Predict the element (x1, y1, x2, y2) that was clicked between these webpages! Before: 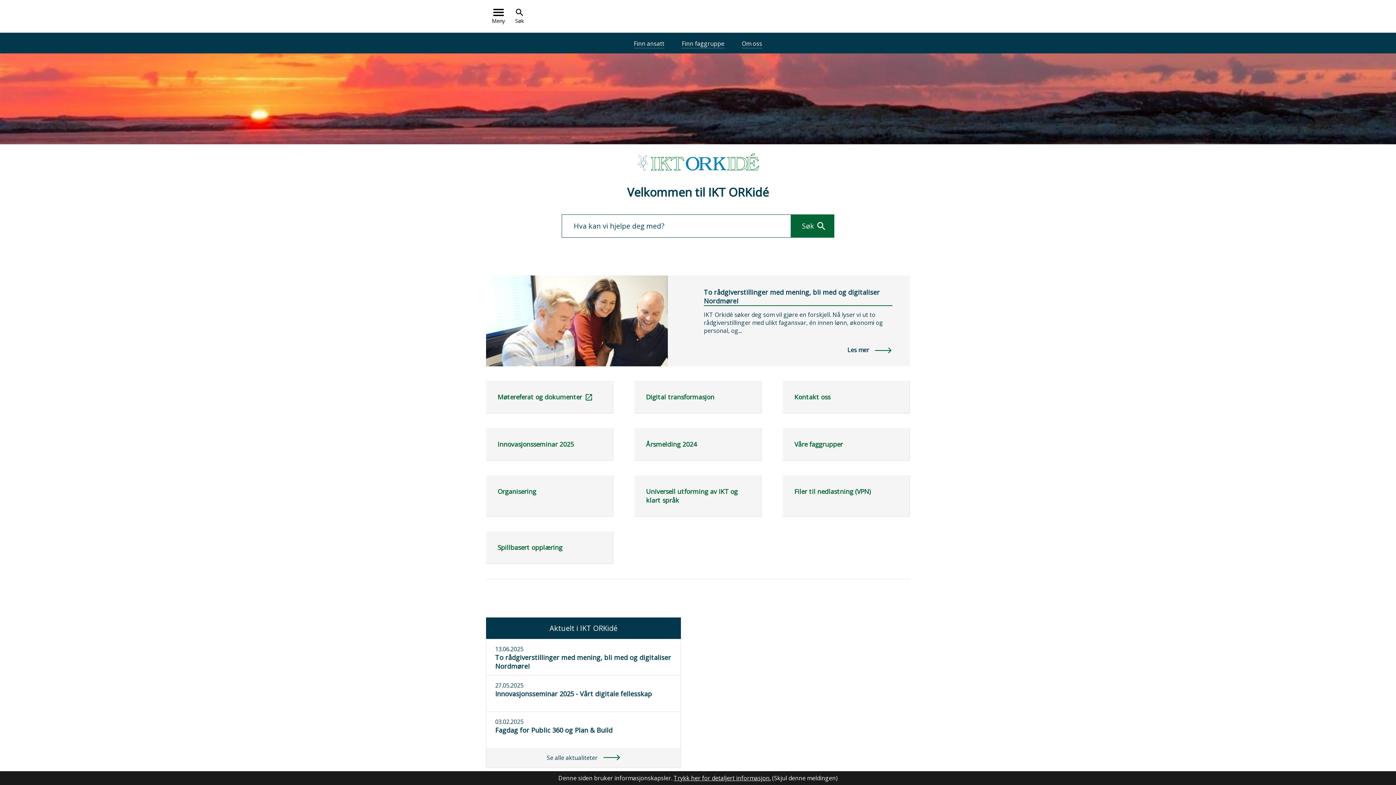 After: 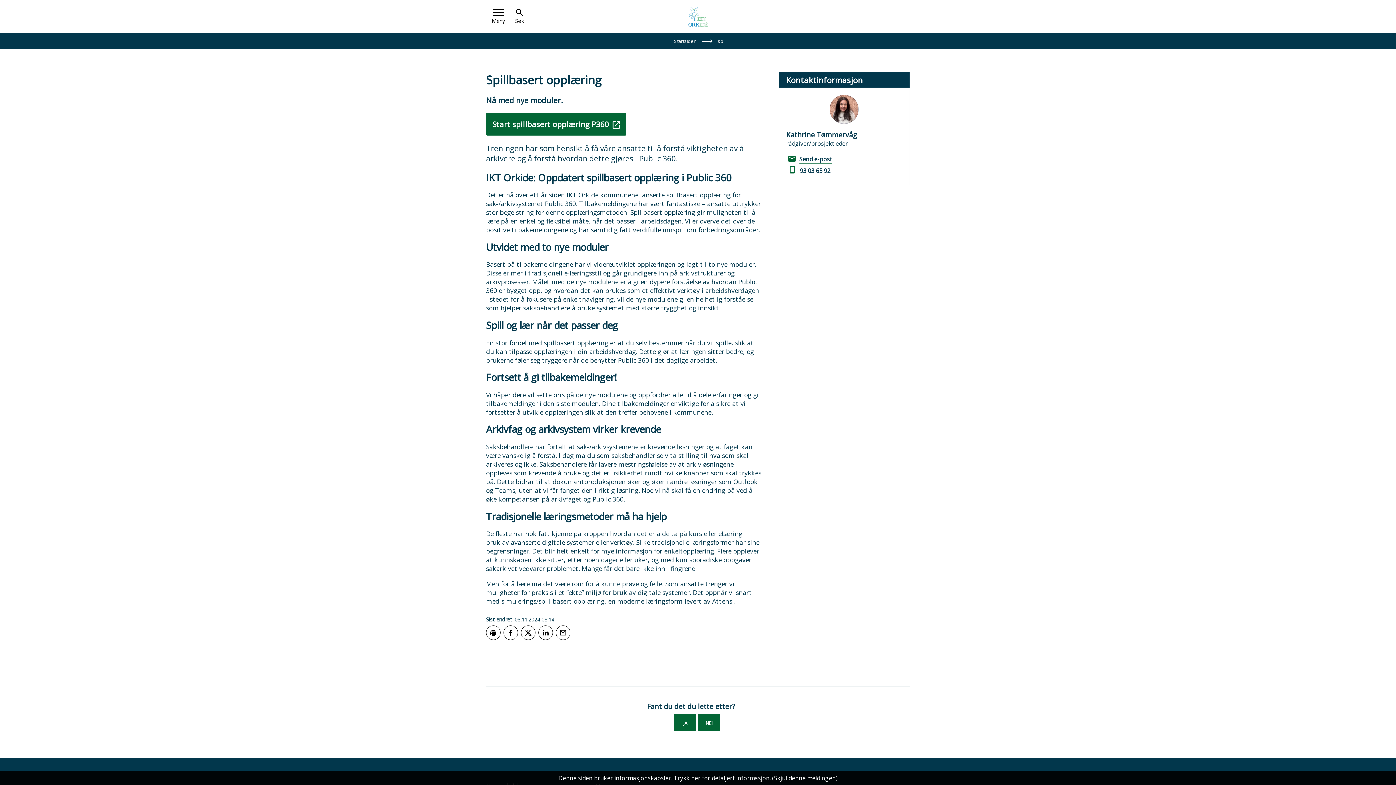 Action: label: Spillbasert opplæring bbox: (486, 531, 613, 564)